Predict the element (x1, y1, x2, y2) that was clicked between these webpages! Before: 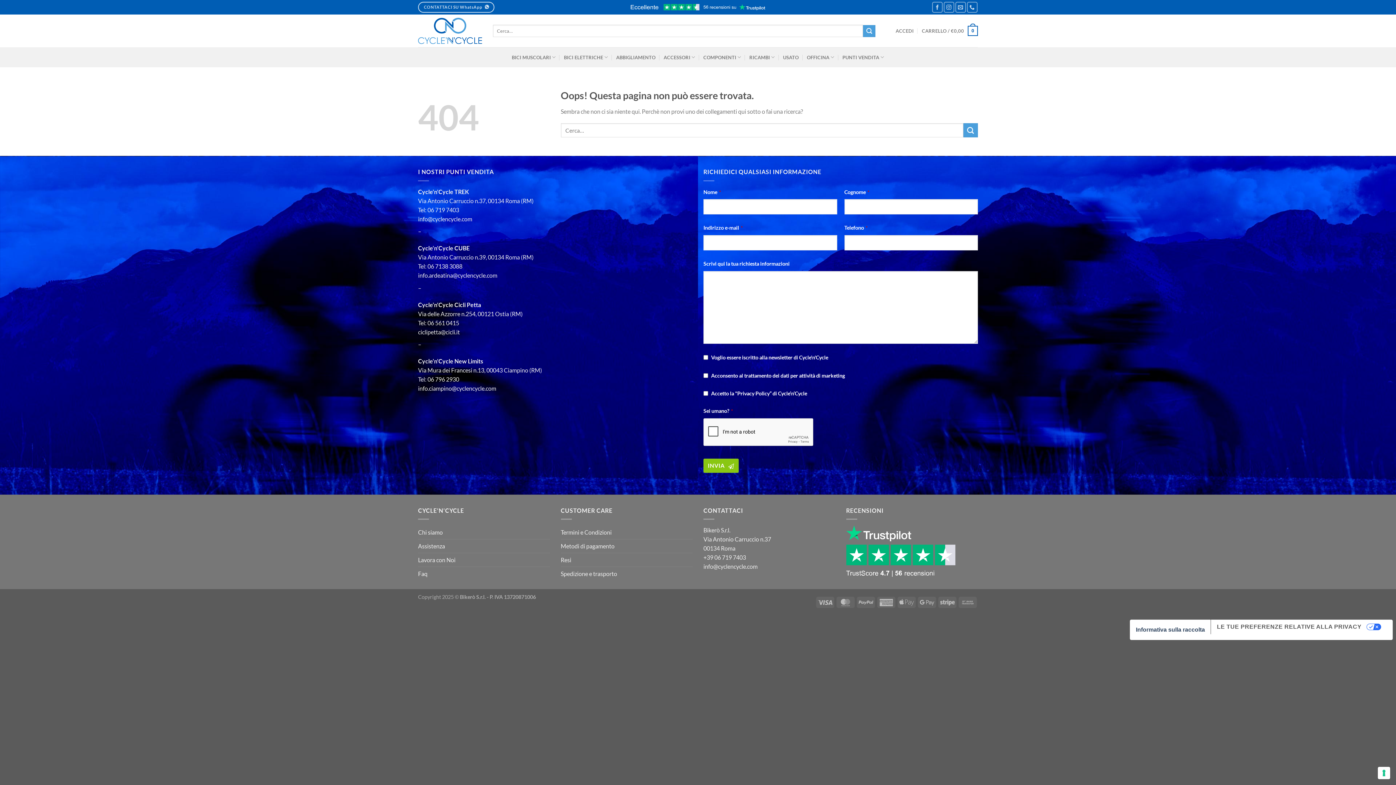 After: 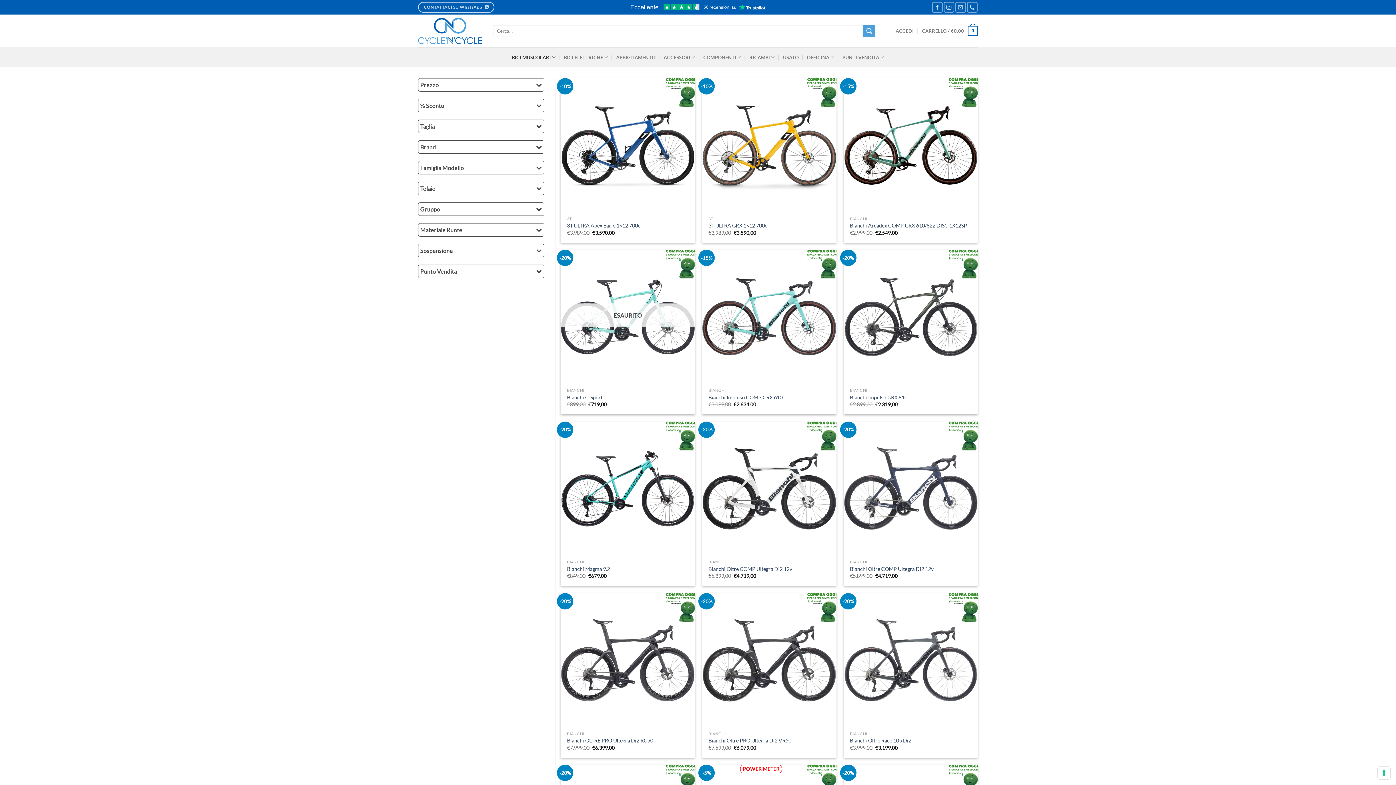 Action: bbox: (511, 50, 555, 64) label: BICI MUSCOLARI